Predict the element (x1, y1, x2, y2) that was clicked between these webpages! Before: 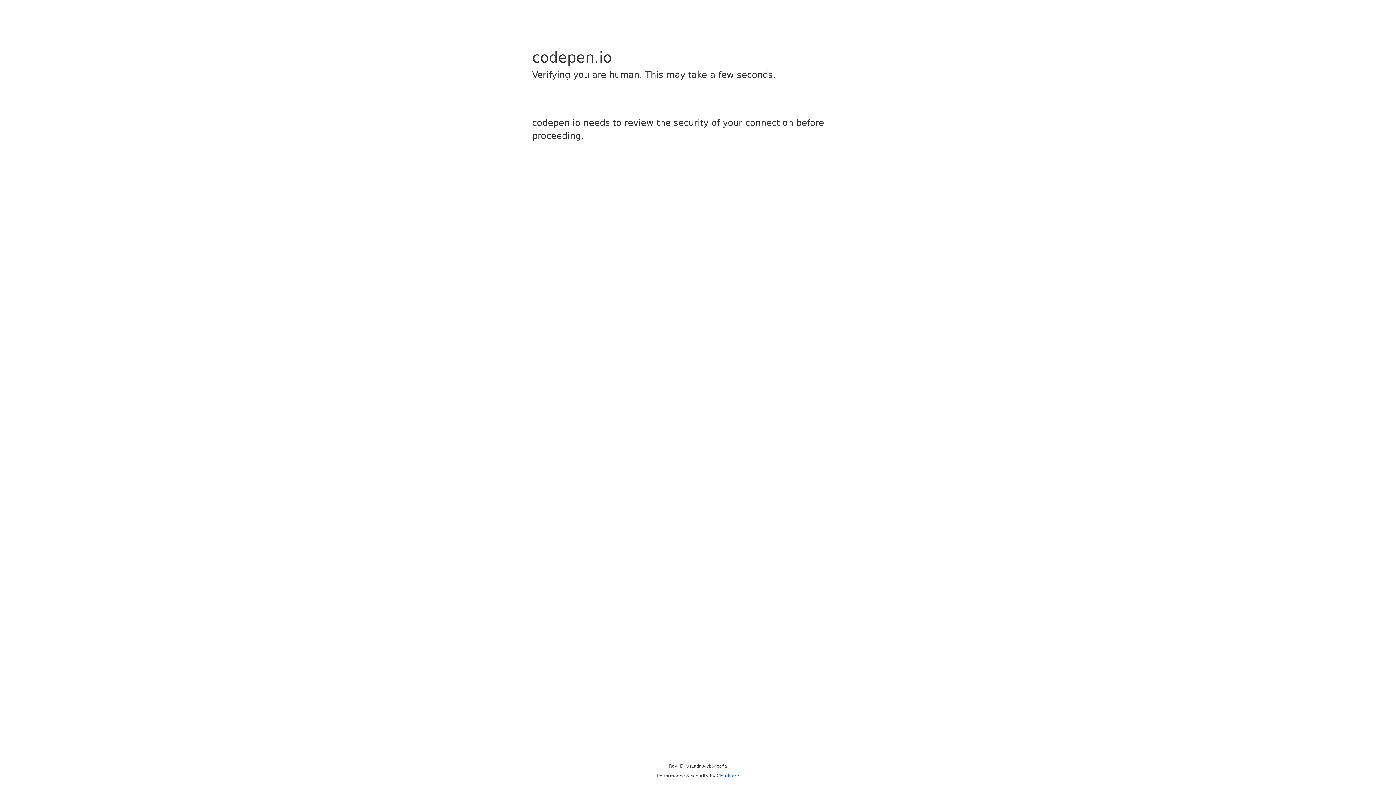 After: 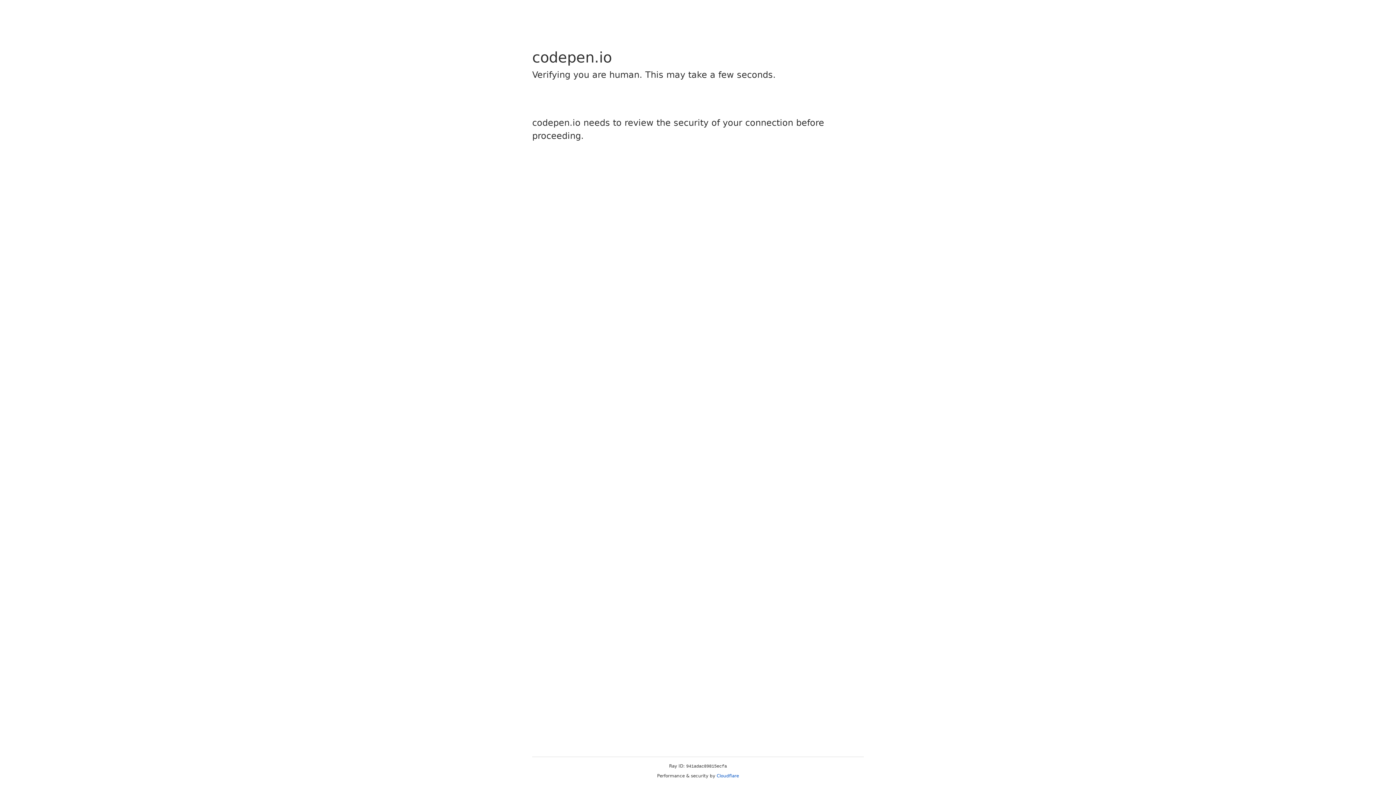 Action: bbox: (716, 773, 739, 778) label: Cloudflare